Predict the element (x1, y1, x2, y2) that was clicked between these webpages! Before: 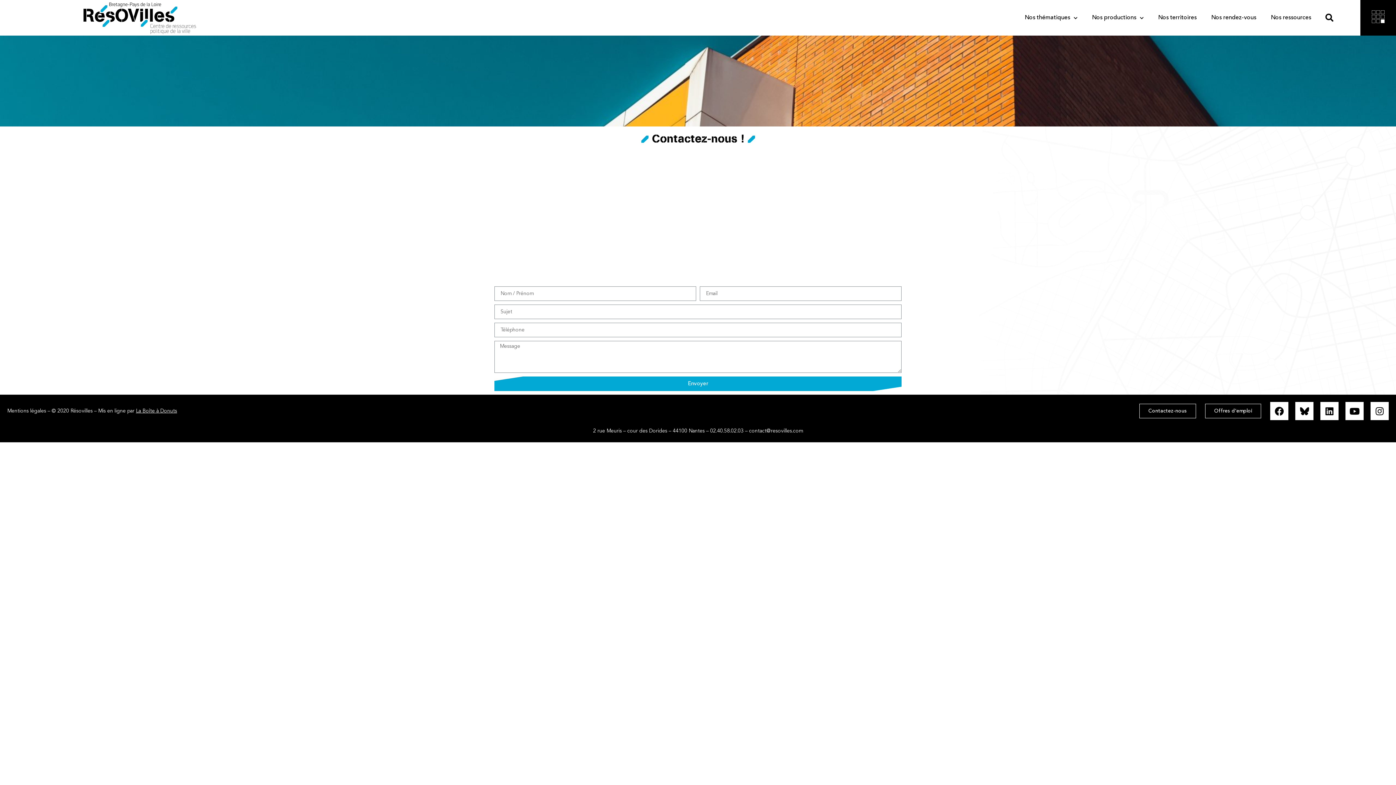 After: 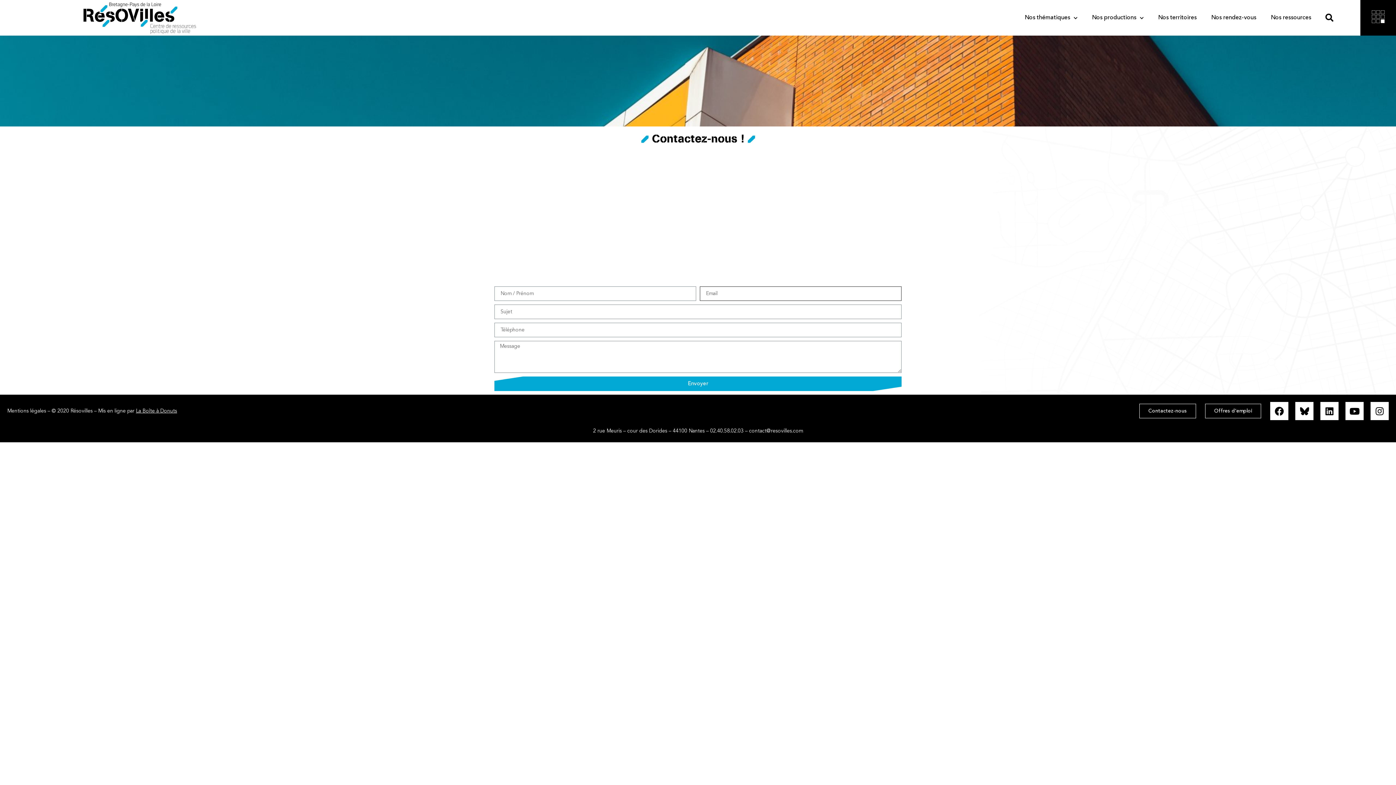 Action: label: Envoyer bbox: (494, 376, 901, 391)